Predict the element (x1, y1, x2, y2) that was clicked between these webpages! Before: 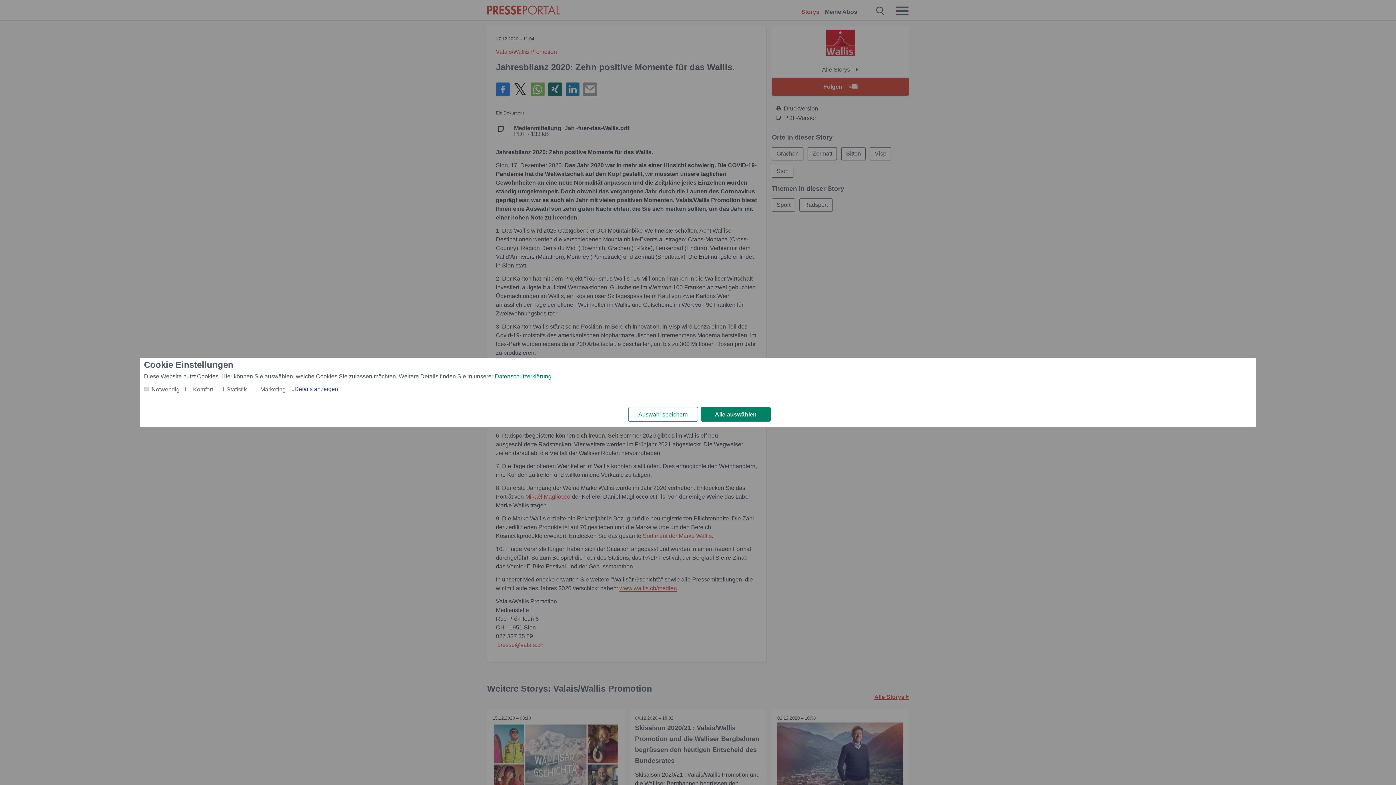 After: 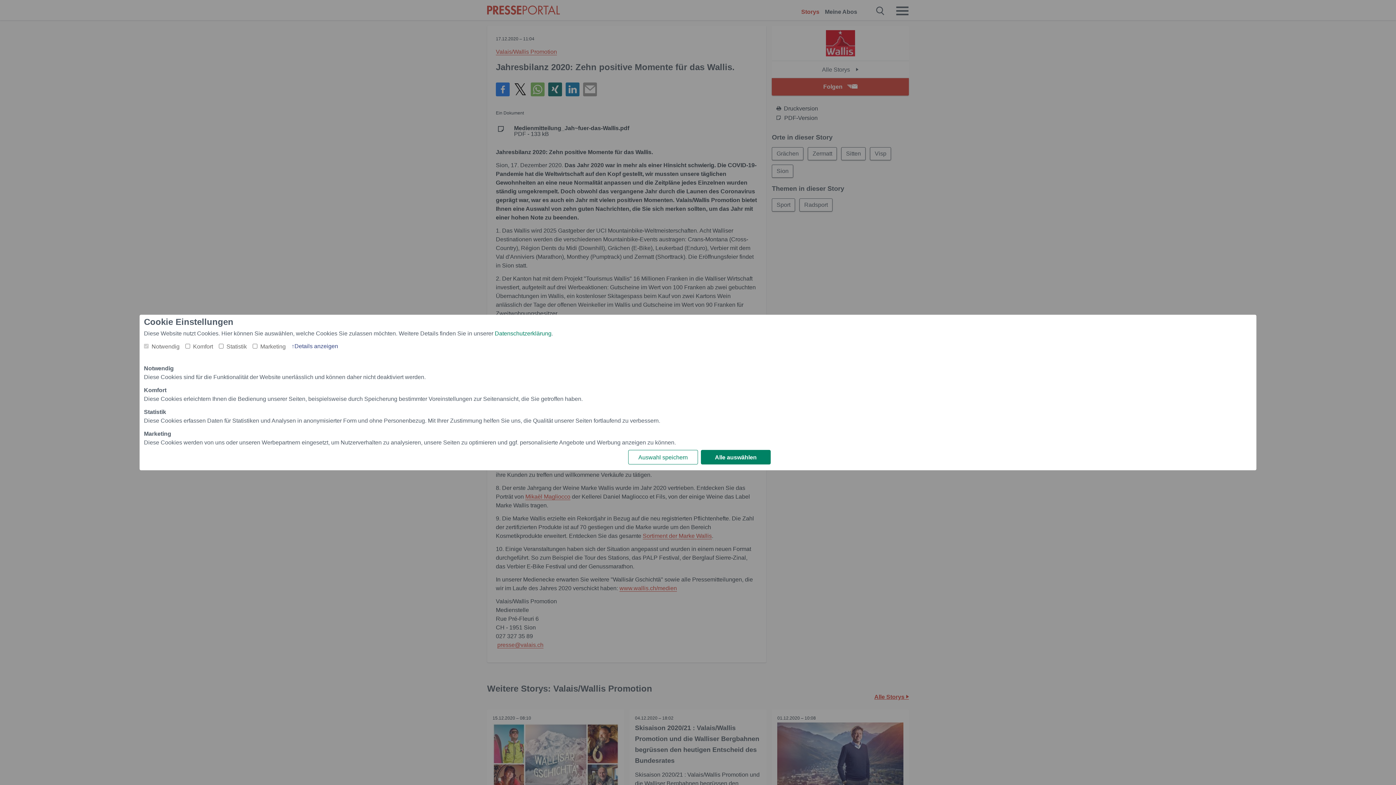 Action: label: Details anzeigen bbox: (291, 384, 338, 392)